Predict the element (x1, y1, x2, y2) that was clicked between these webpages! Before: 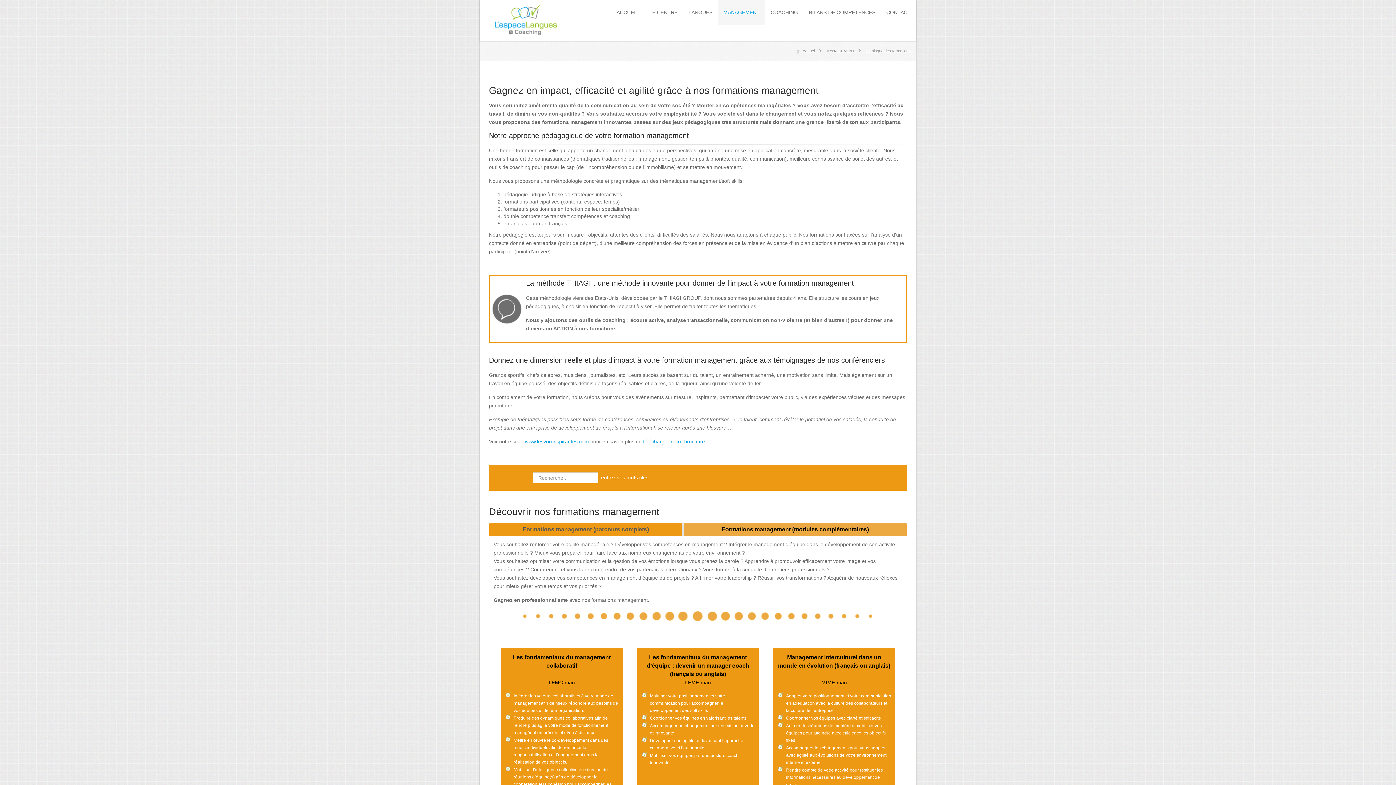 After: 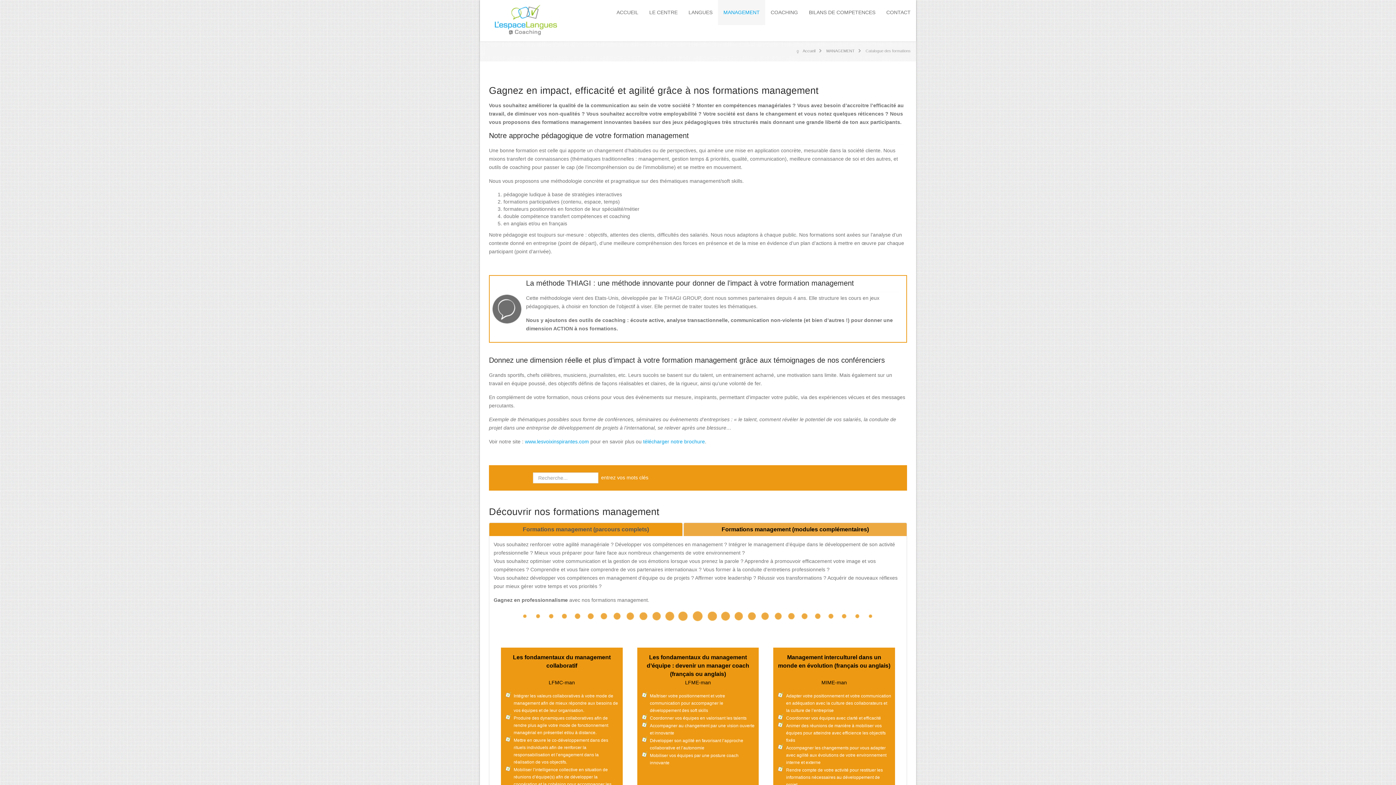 Action: label: MANAGEMENT bbox: (718, 0, 765, 25)